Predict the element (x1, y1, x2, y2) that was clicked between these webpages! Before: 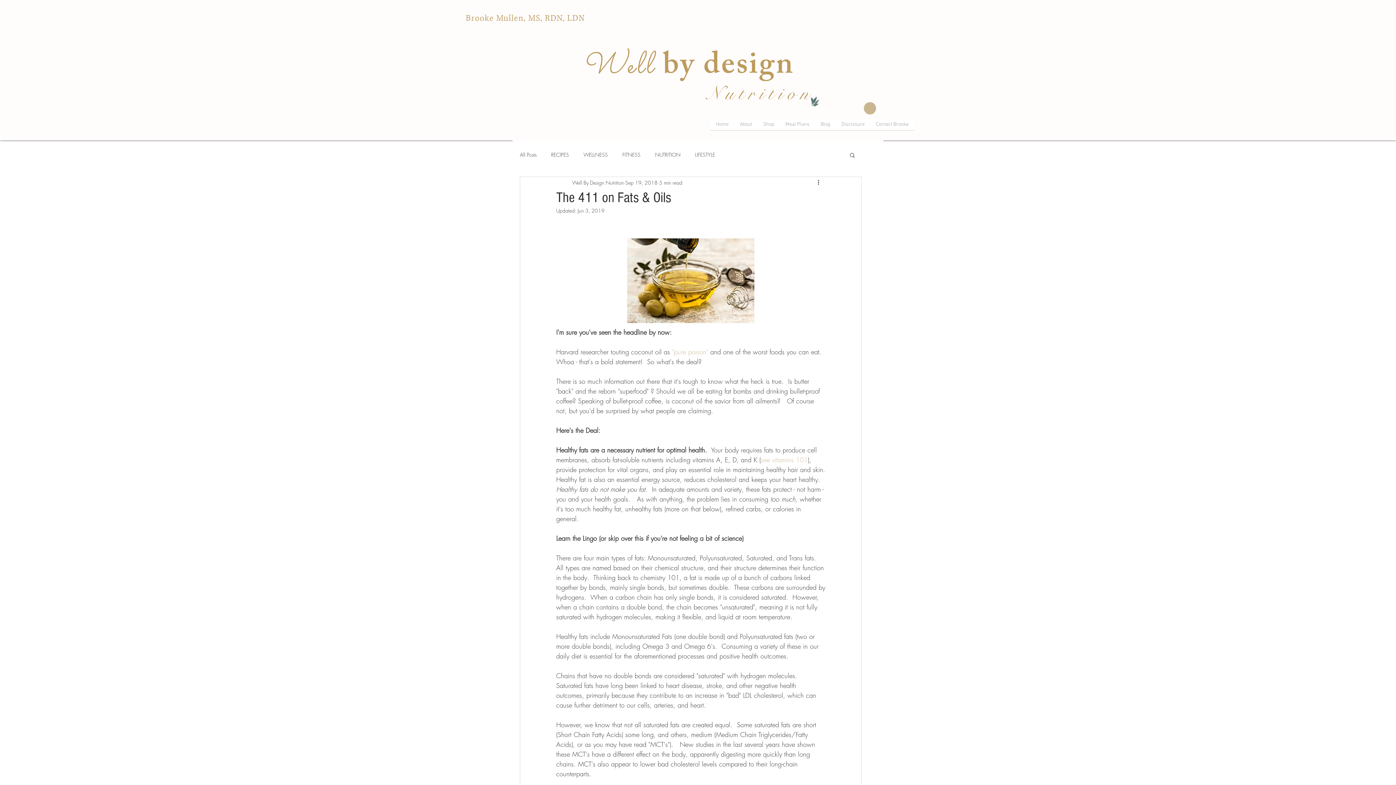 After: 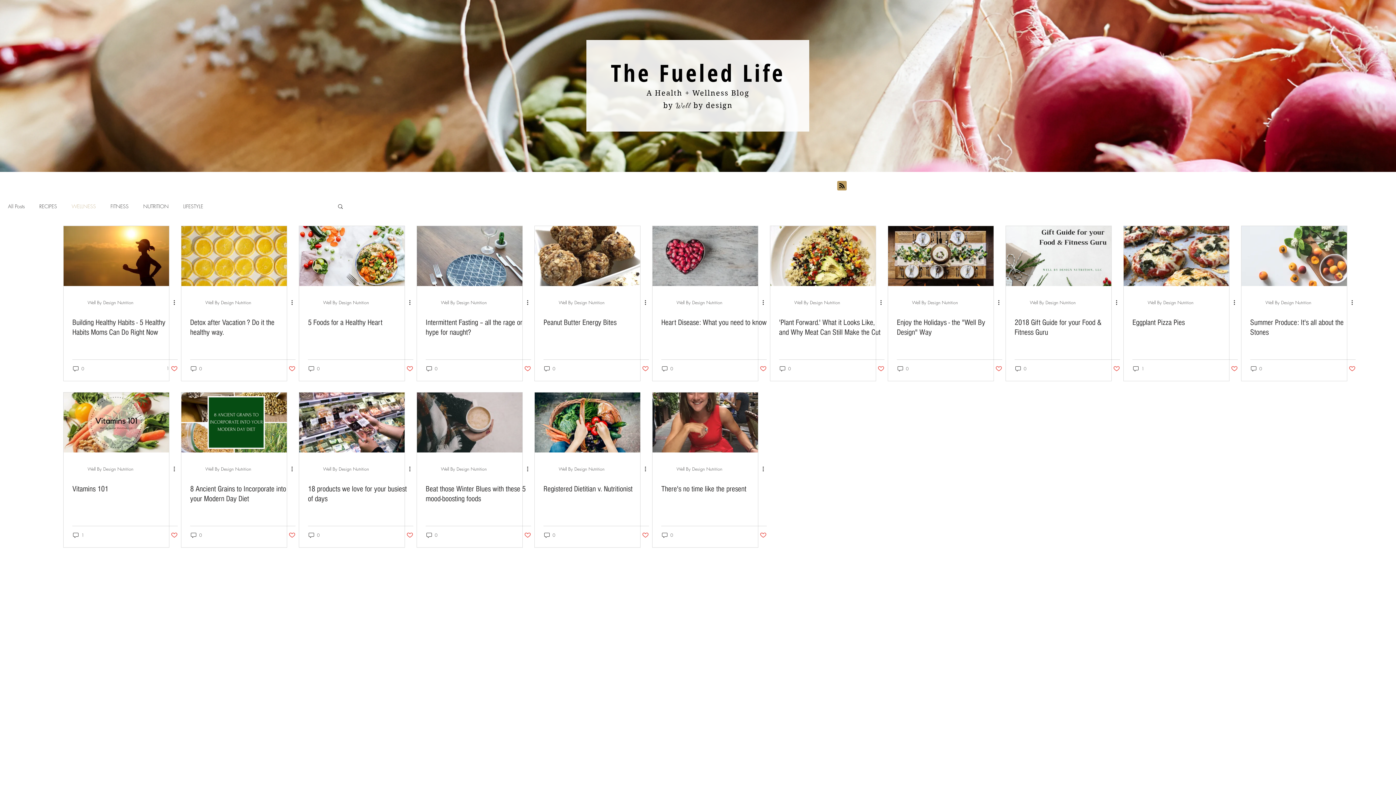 Action: bbox: (583, 151, 608, 158) label: WELLNESS